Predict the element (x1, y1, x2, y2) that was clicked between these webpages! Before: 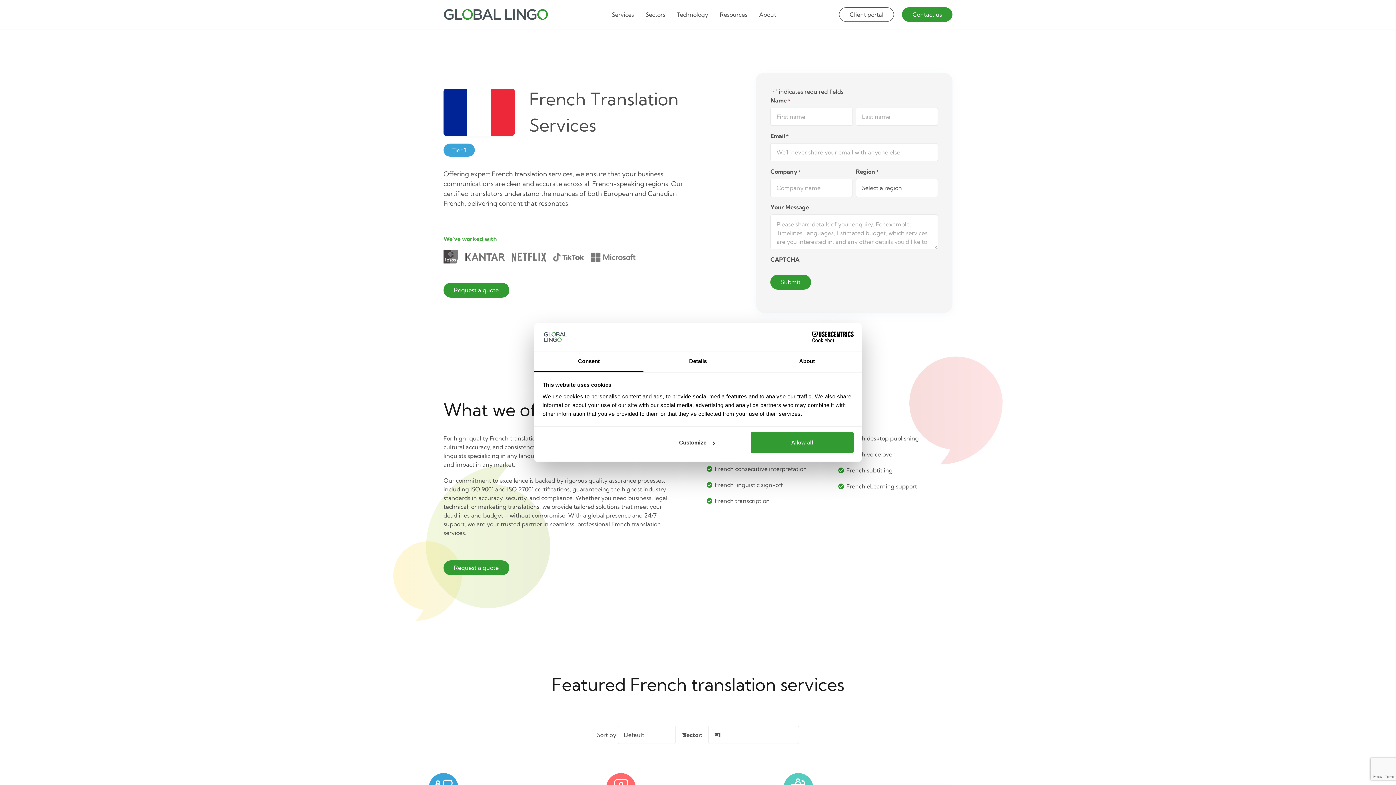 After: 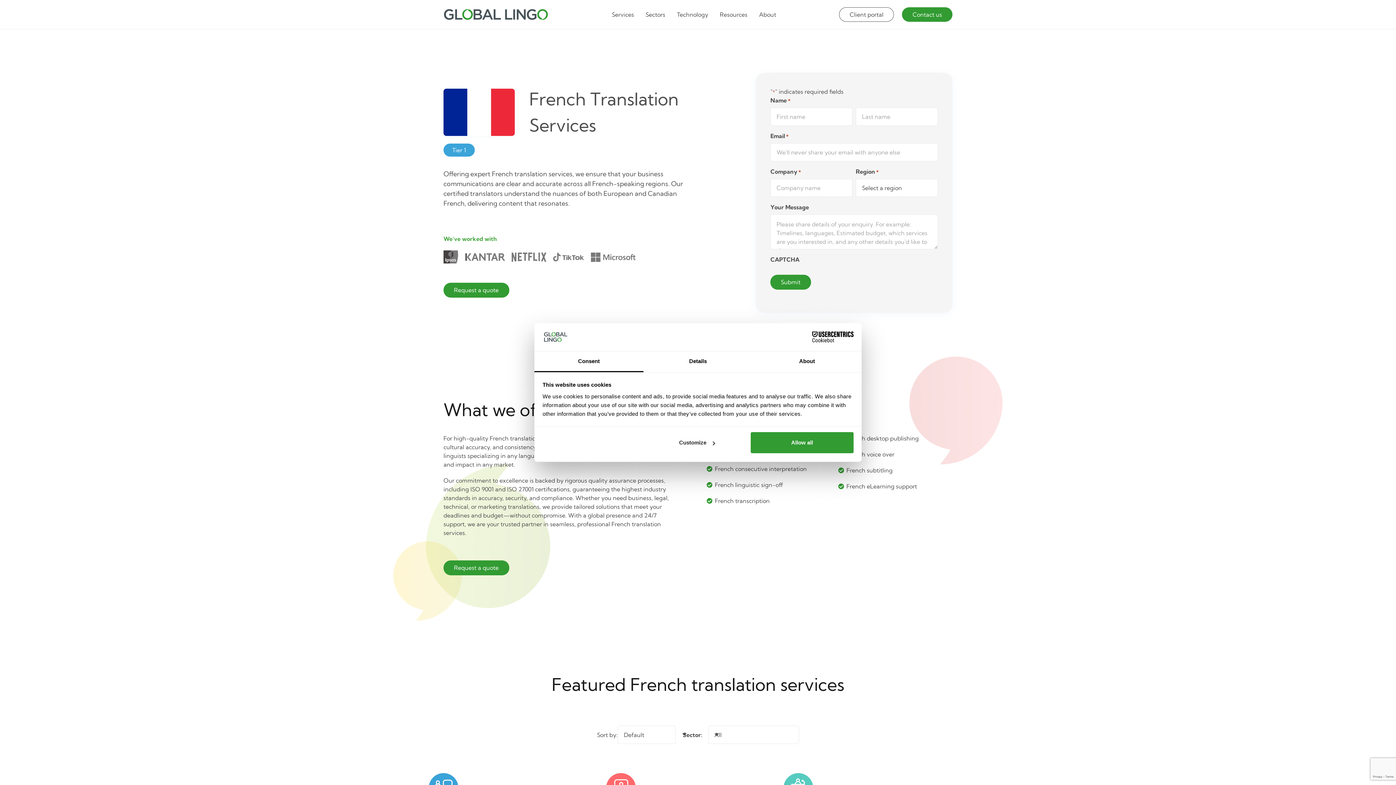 Action: bbox: (534, 351, 643, 372) label: Consent